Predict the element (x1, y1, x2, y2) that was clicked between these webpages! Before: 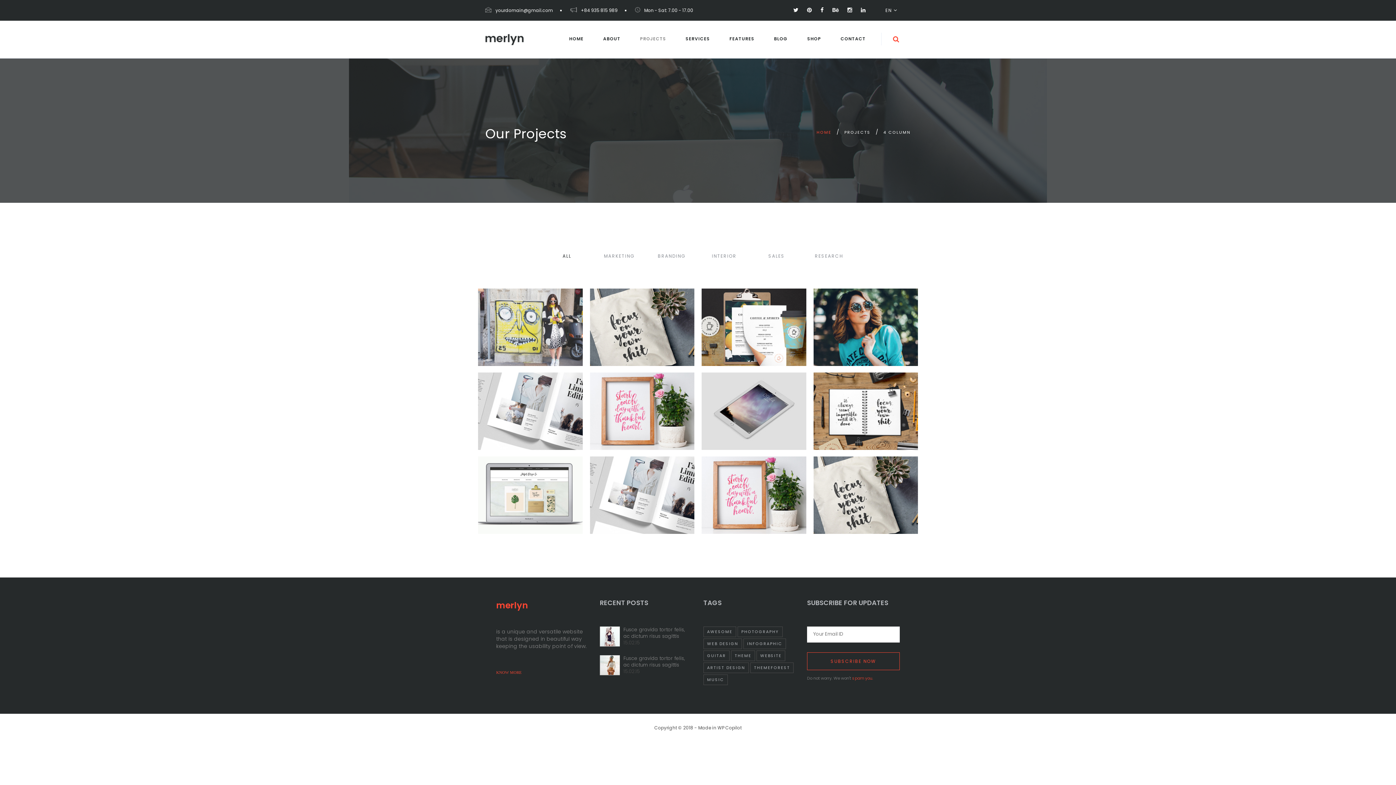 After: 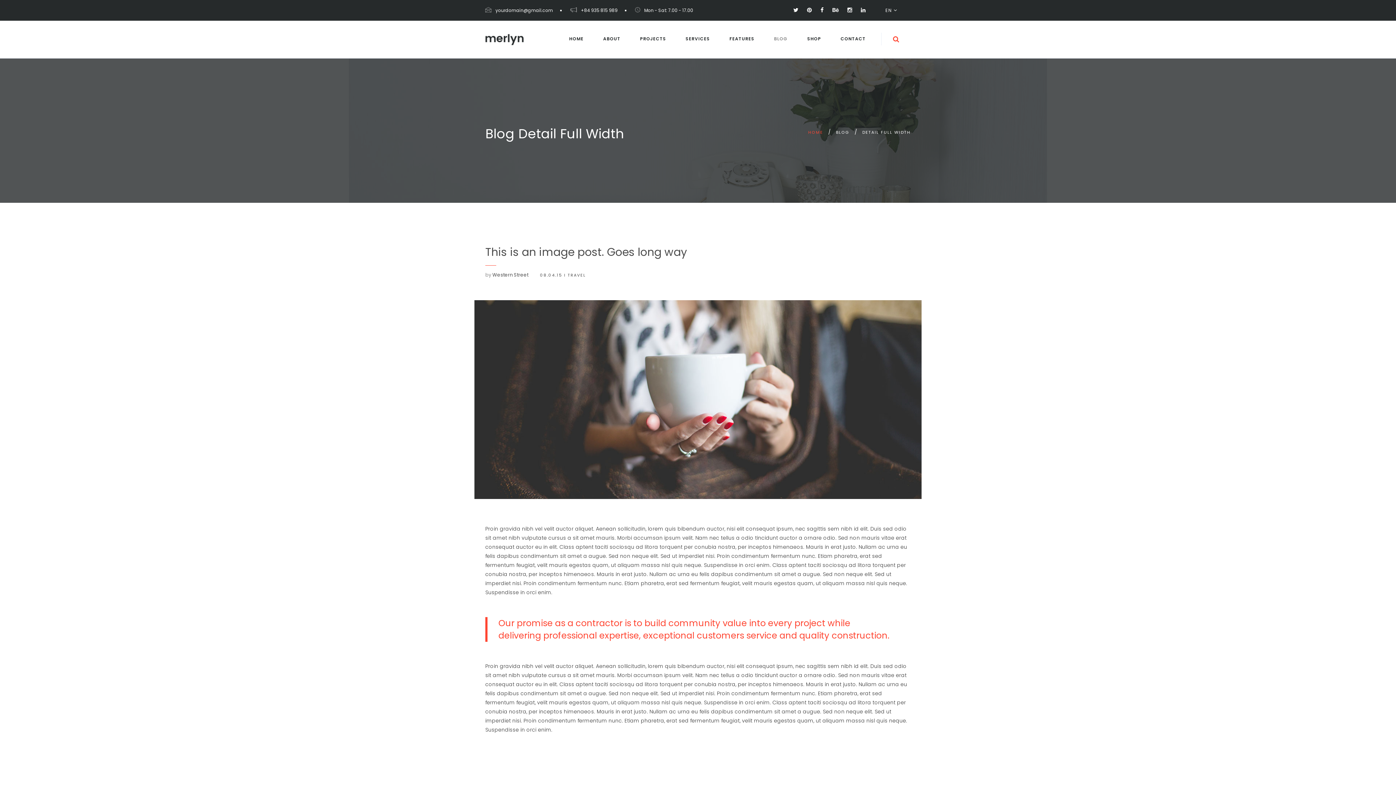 Action: label: MUSIC bbox: (703, 674, 728, 685)